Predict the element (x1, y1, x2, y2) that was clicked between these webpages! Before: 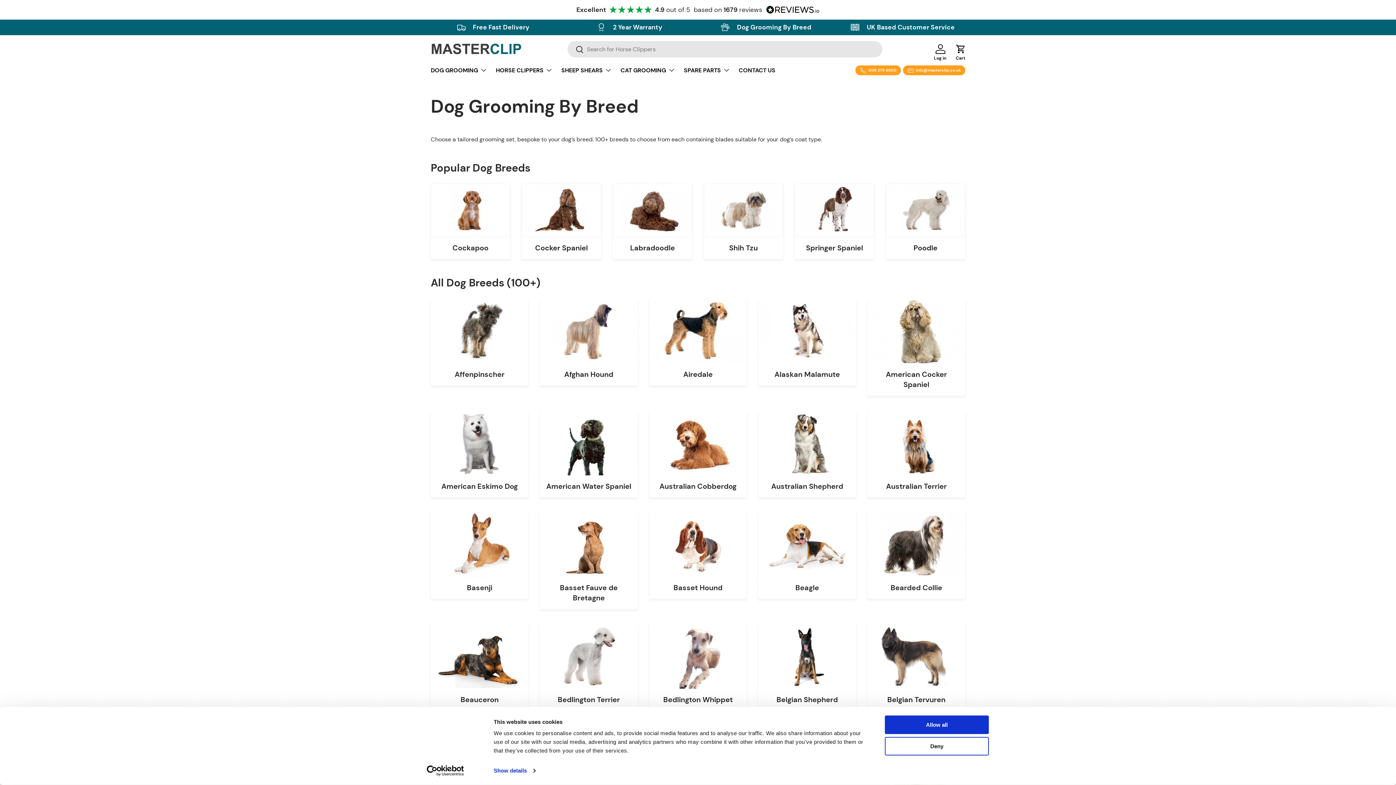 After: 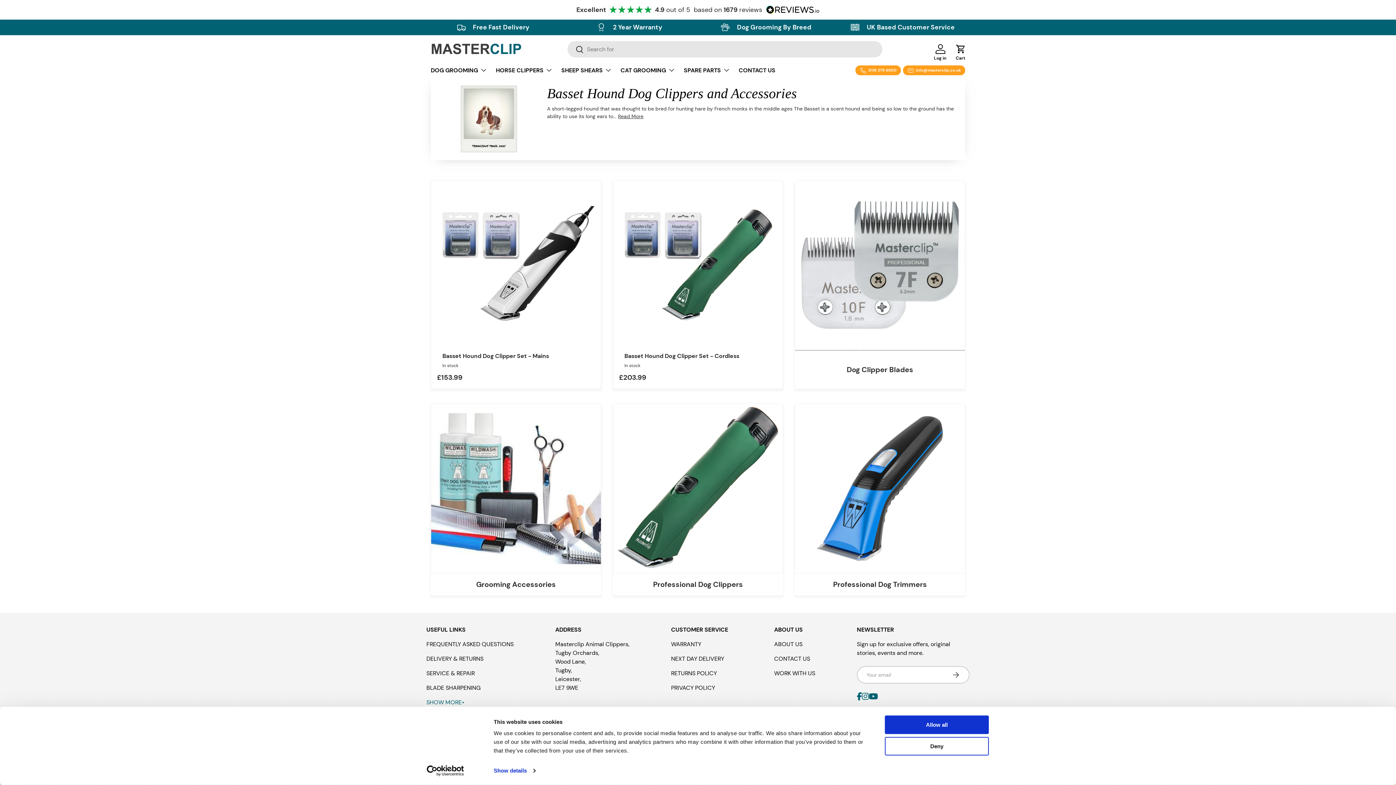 Action: label: Basset Hound bbox: (673, 583, 722, 592)